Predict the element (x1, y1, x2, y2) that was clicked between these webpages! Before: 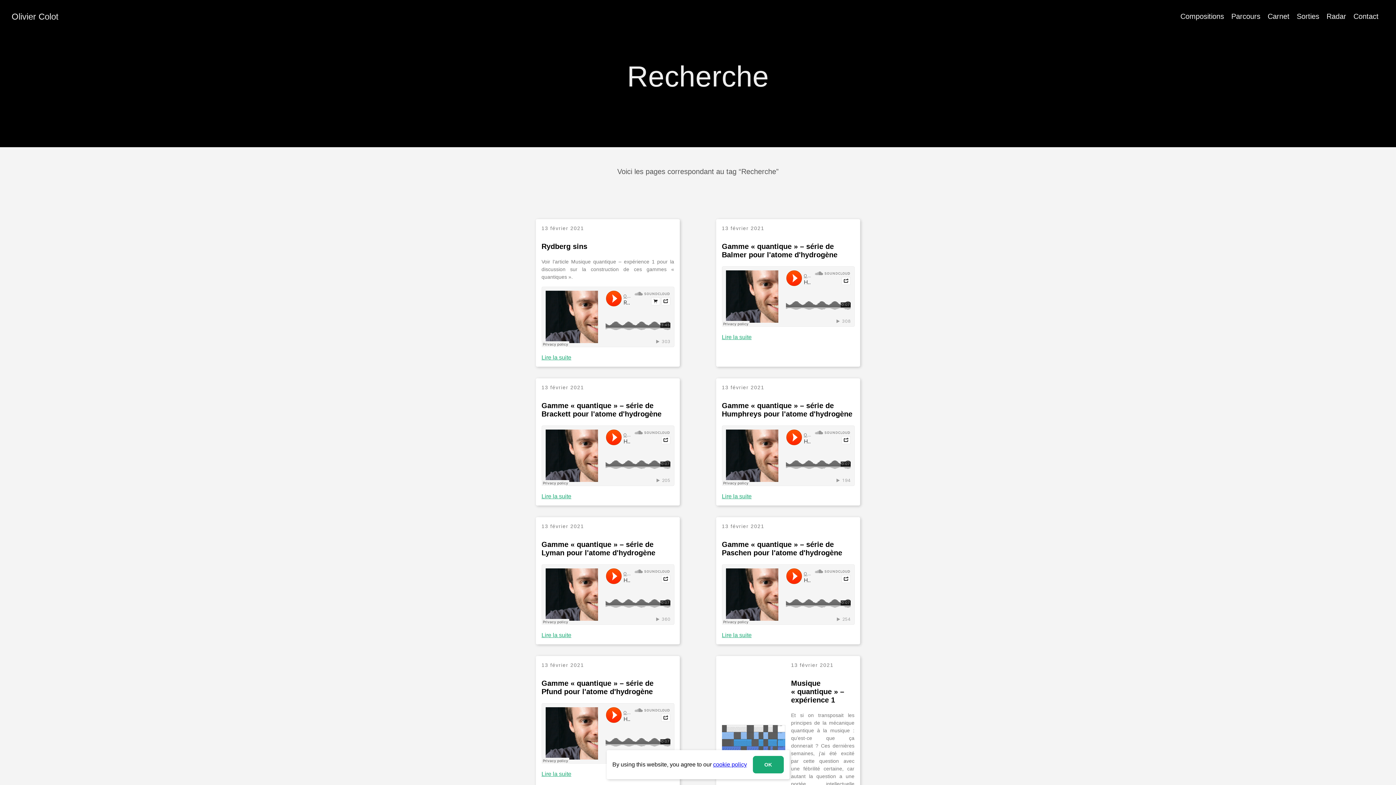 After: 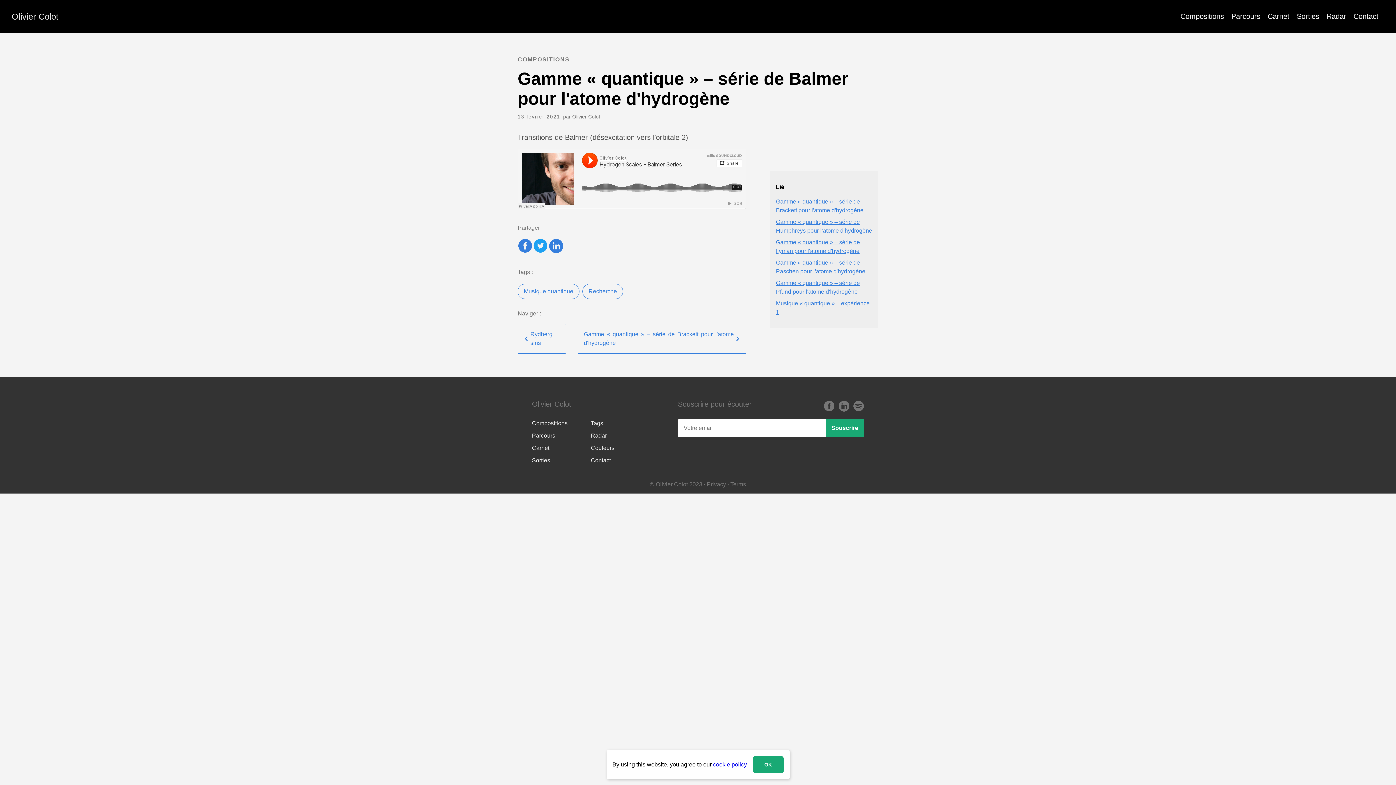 Action: label: Gamme « quantique » – série de Balmer pour l'atome d'hydrogène bbox: (722, 242, 837, 258)